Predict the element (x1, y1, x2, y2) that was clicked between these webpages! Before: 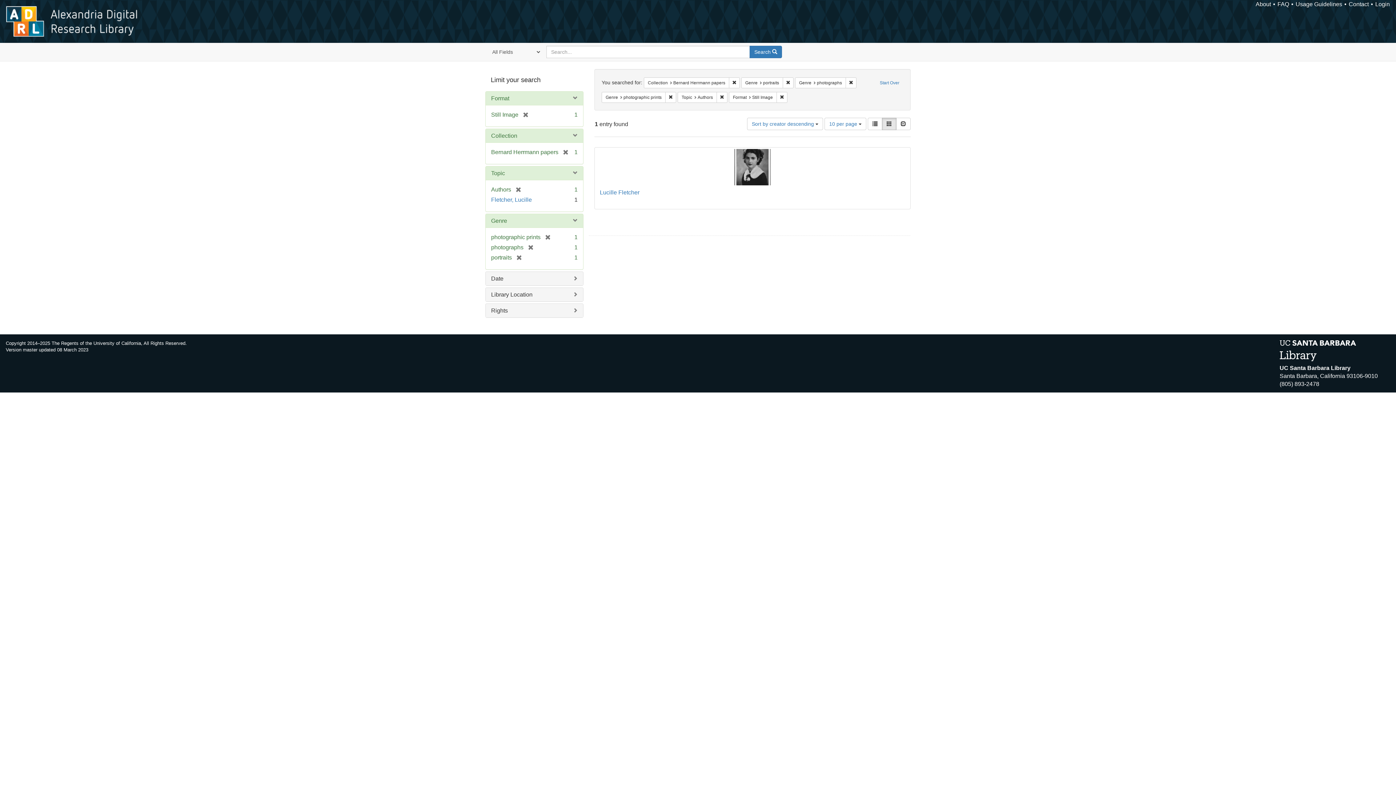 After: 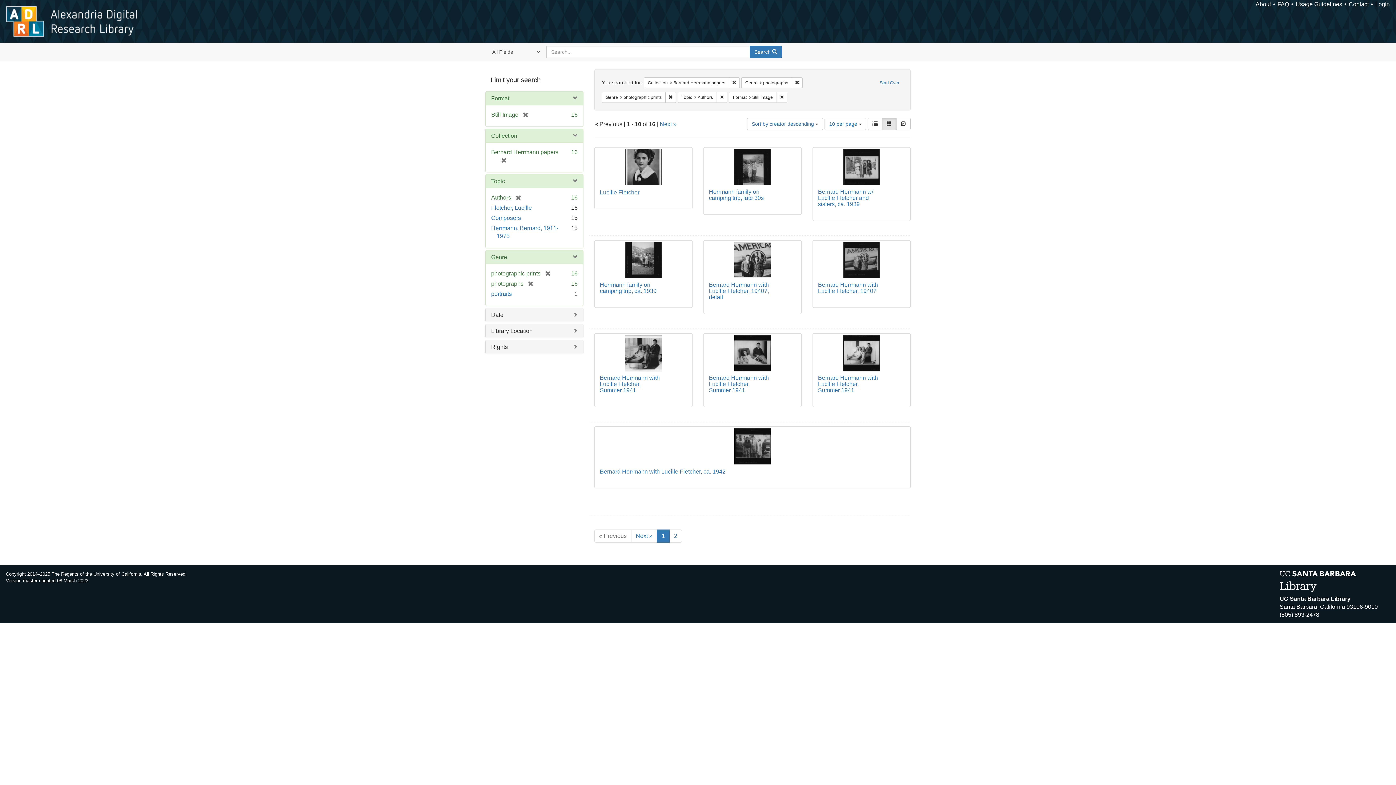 Action: bbox: (512, 254, 522, 260) label: [remove]